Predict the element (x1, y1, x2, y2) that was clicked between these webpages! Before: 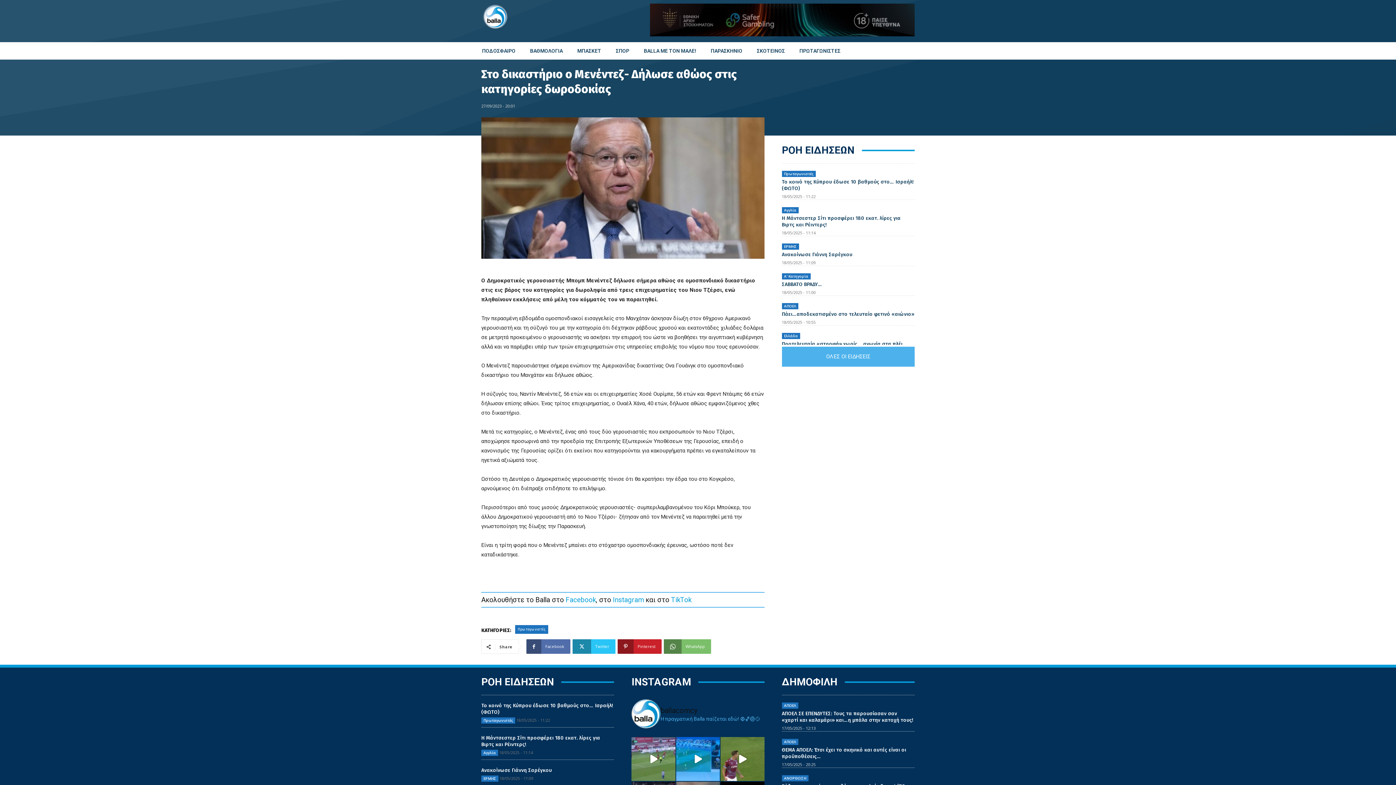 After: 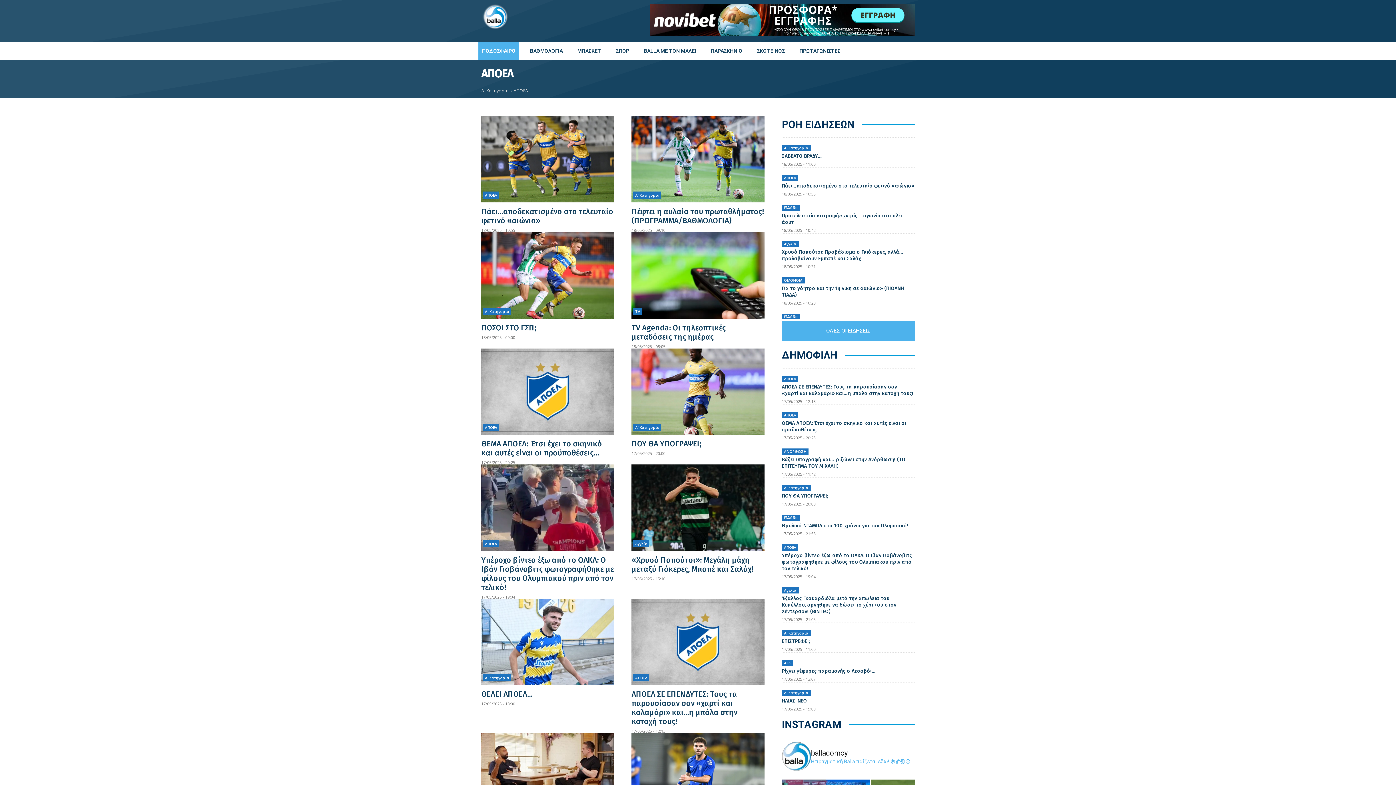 Action: label: ΑΠΟΕΛ bbox: (782, 394, 798, 400)